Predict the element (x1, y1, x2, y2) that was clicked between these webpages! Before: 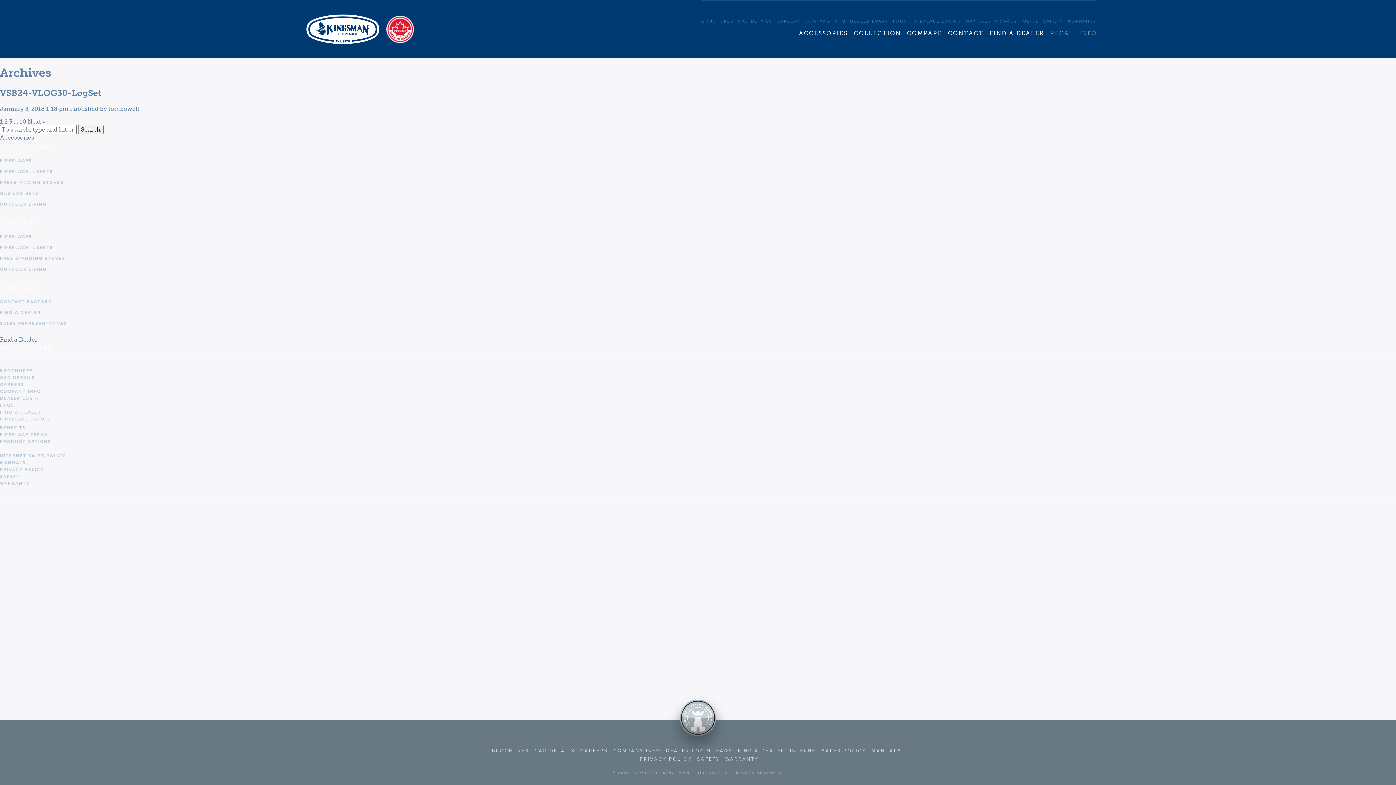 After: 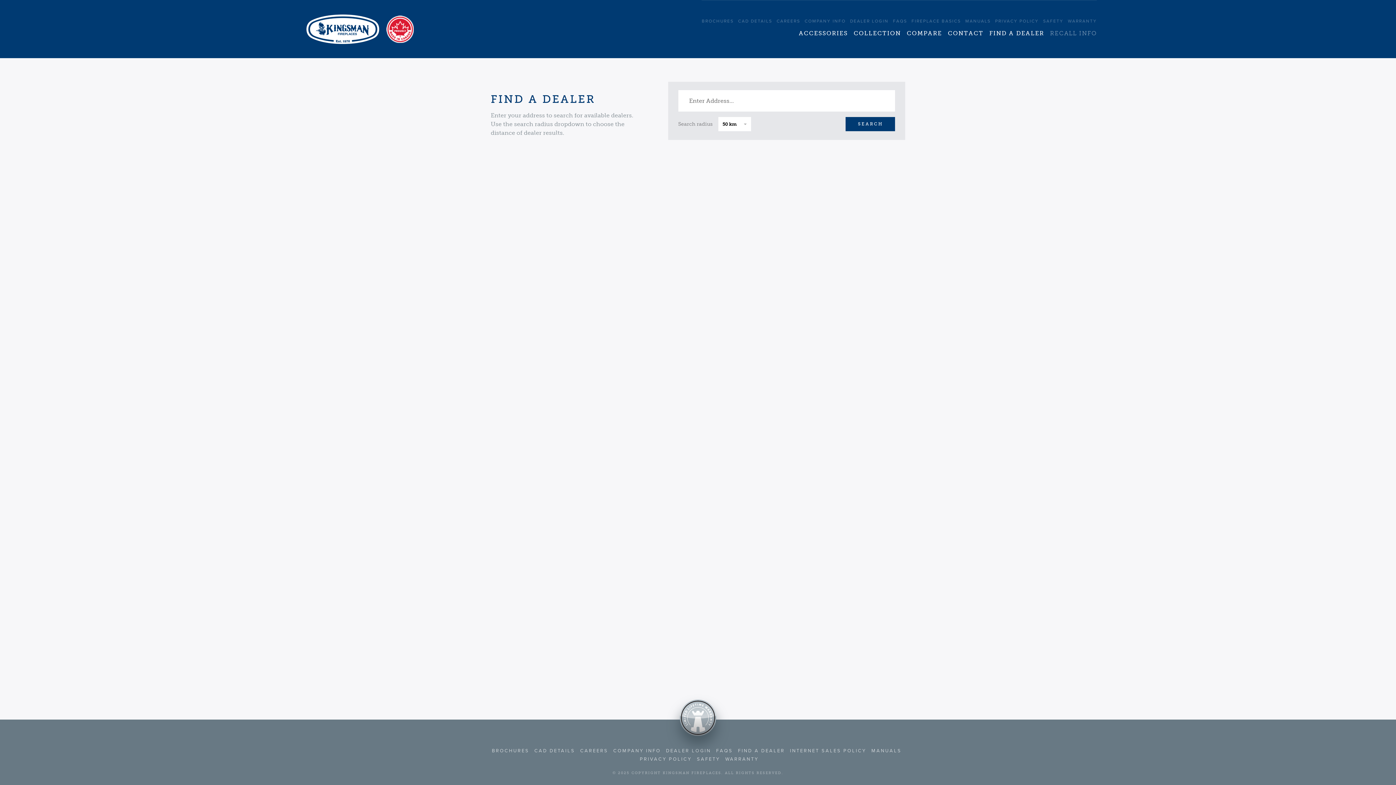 Action: label: Find a Dealer bbox: (0, 336, 37, 343)